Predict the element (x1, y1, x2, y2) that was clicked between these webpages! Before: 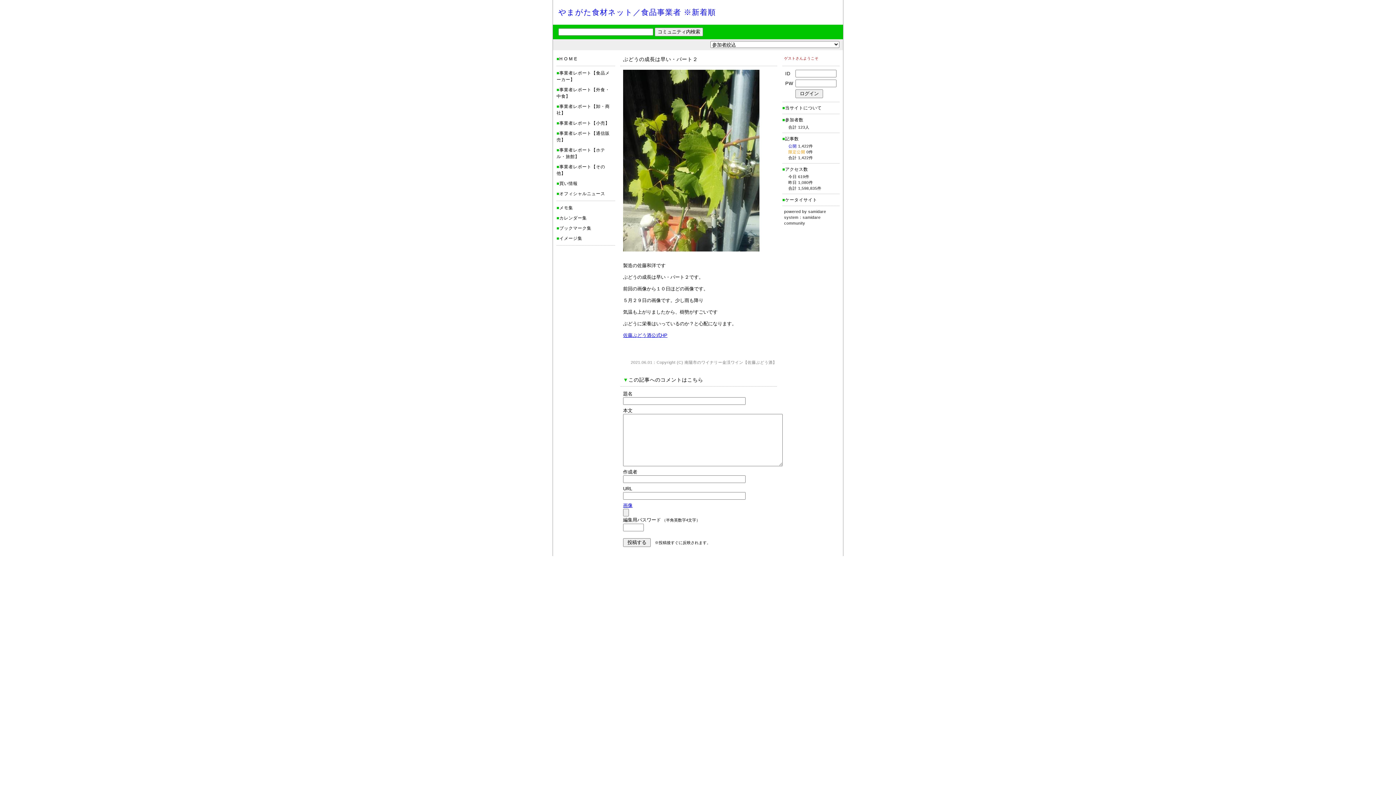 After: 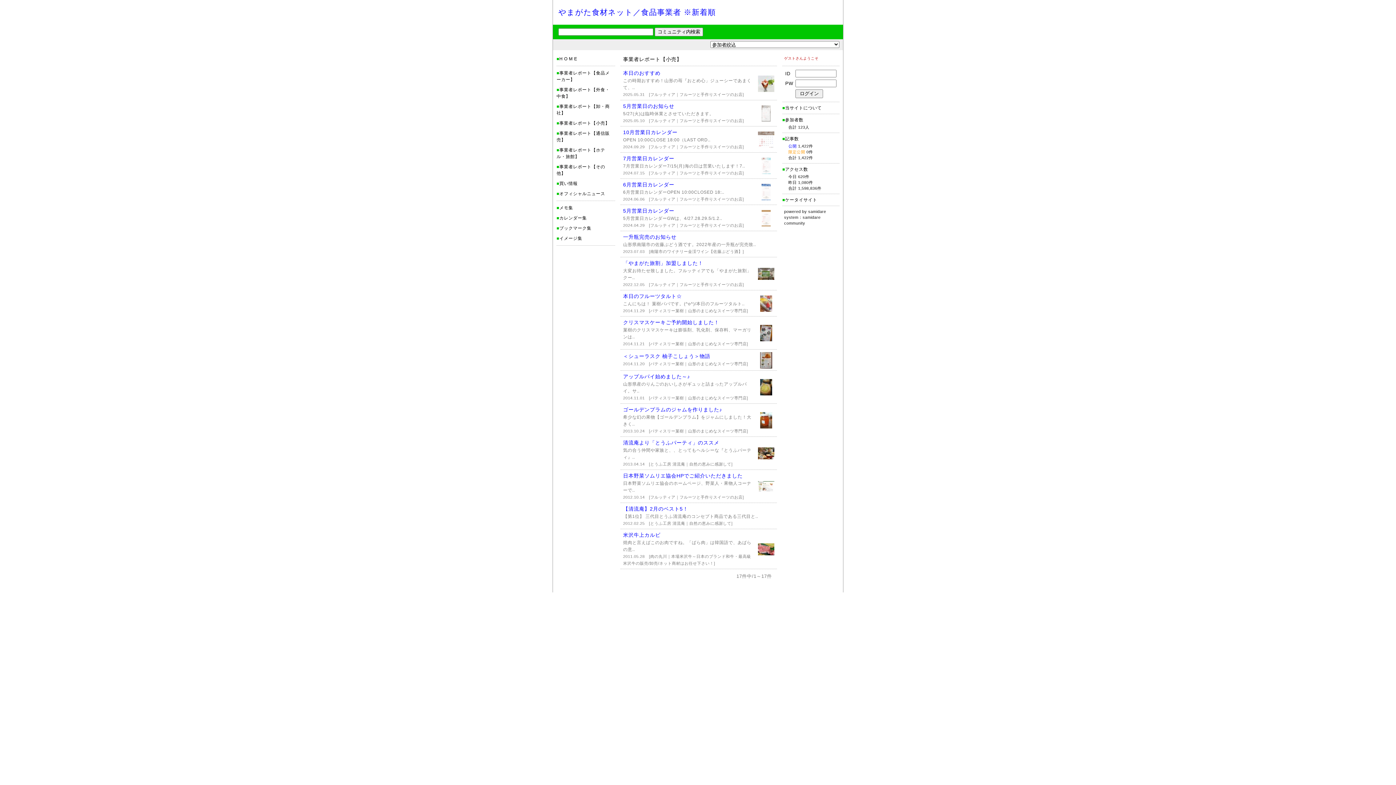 Action: bbox: (559, 120, 609, 125) label: 事業者レポート【小売】